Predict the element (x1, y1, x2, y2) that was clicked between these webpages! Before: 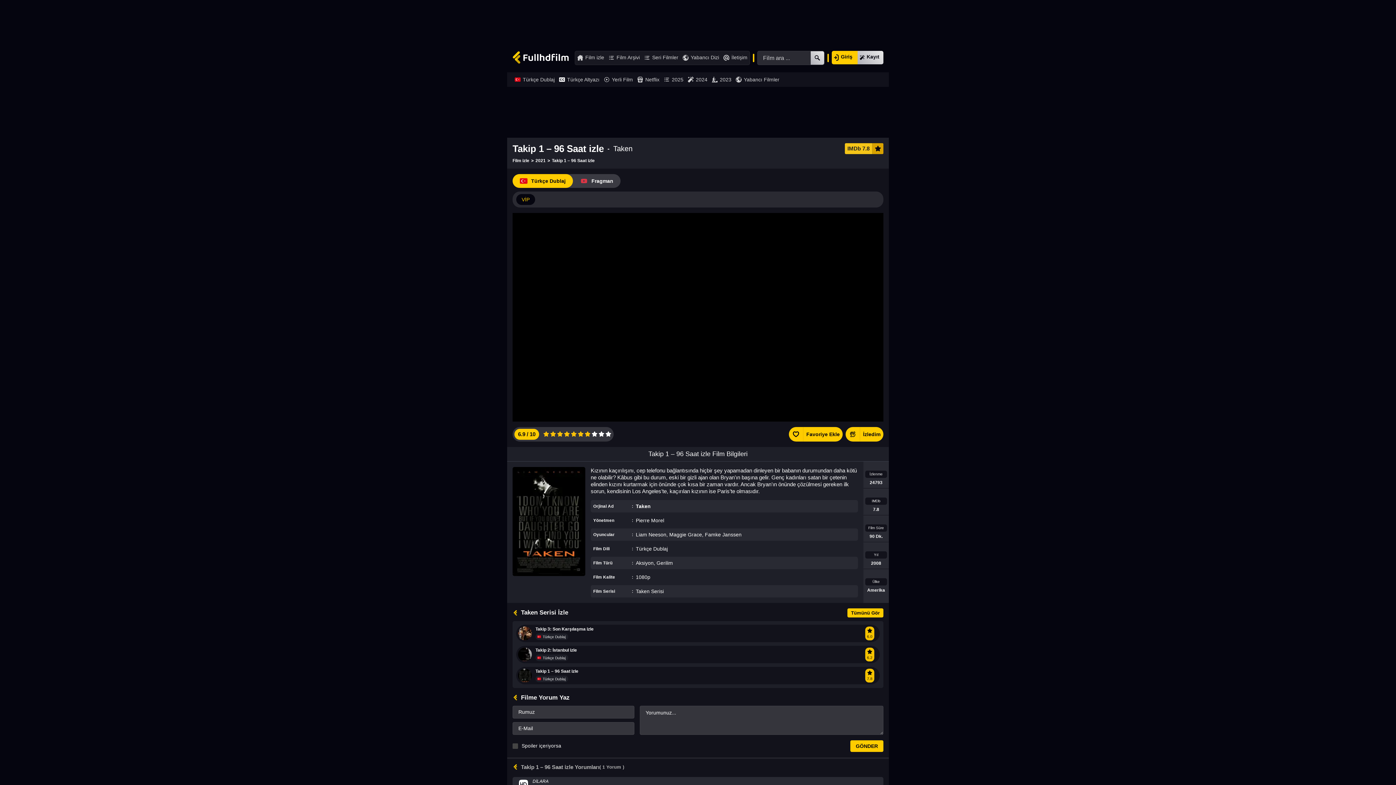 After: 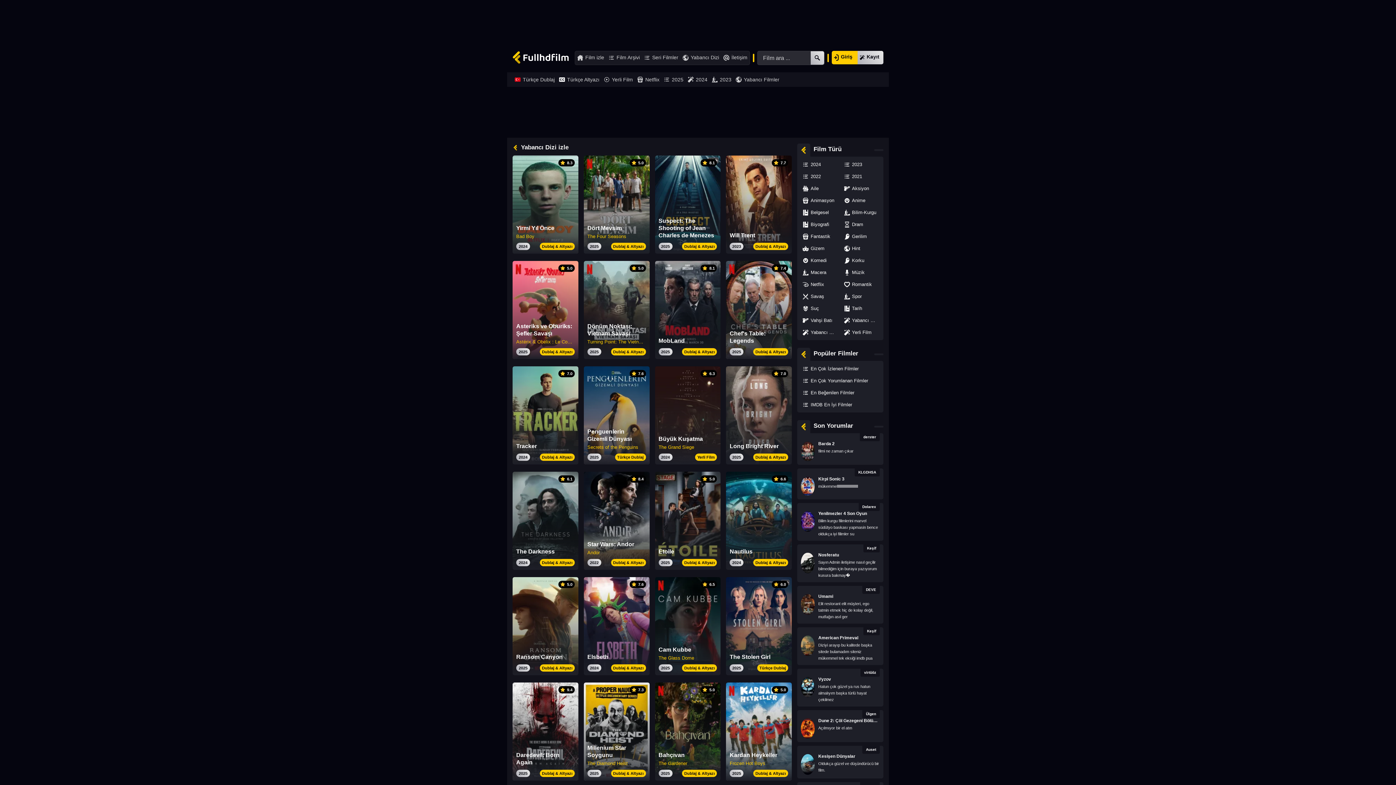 Action: label: Yabancı Dizi bbox: (680, 51, 721, 64)